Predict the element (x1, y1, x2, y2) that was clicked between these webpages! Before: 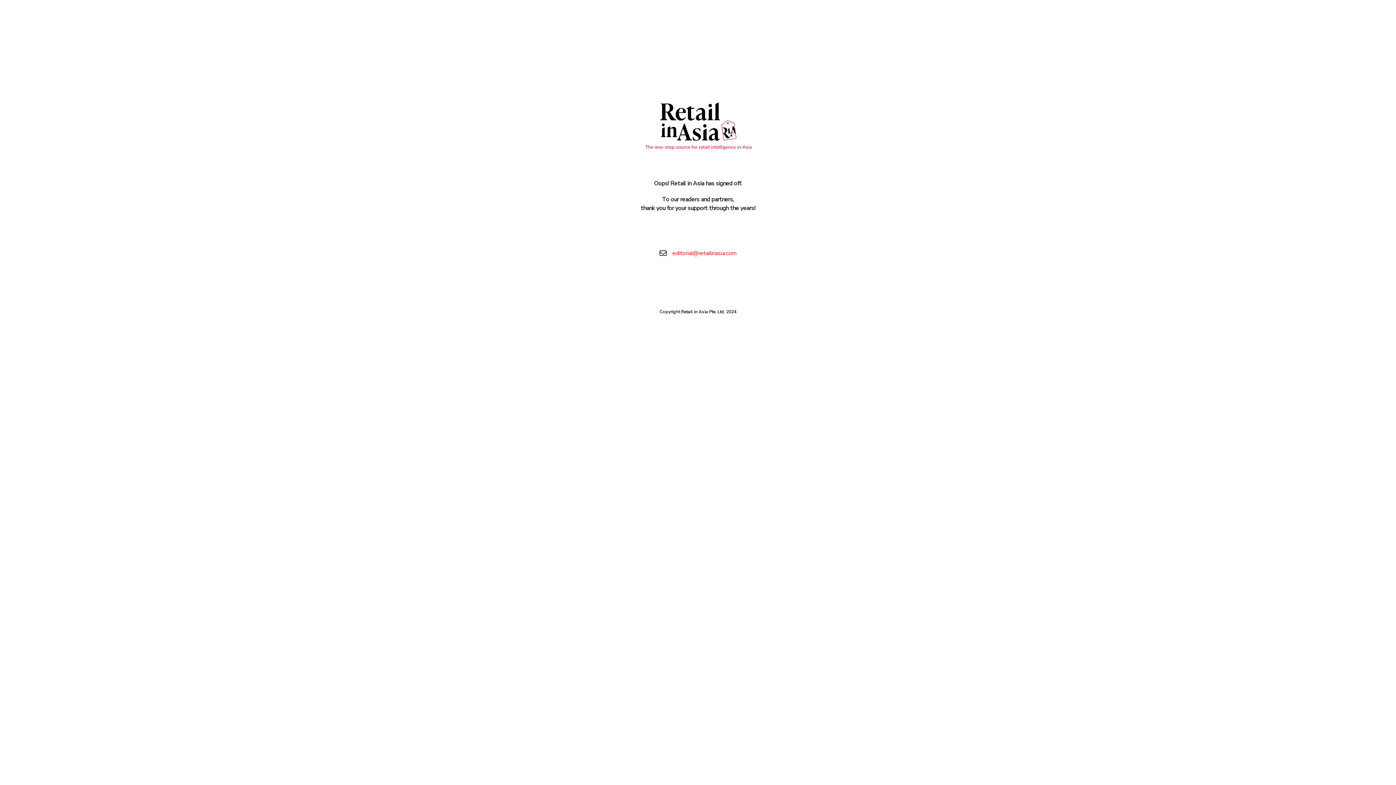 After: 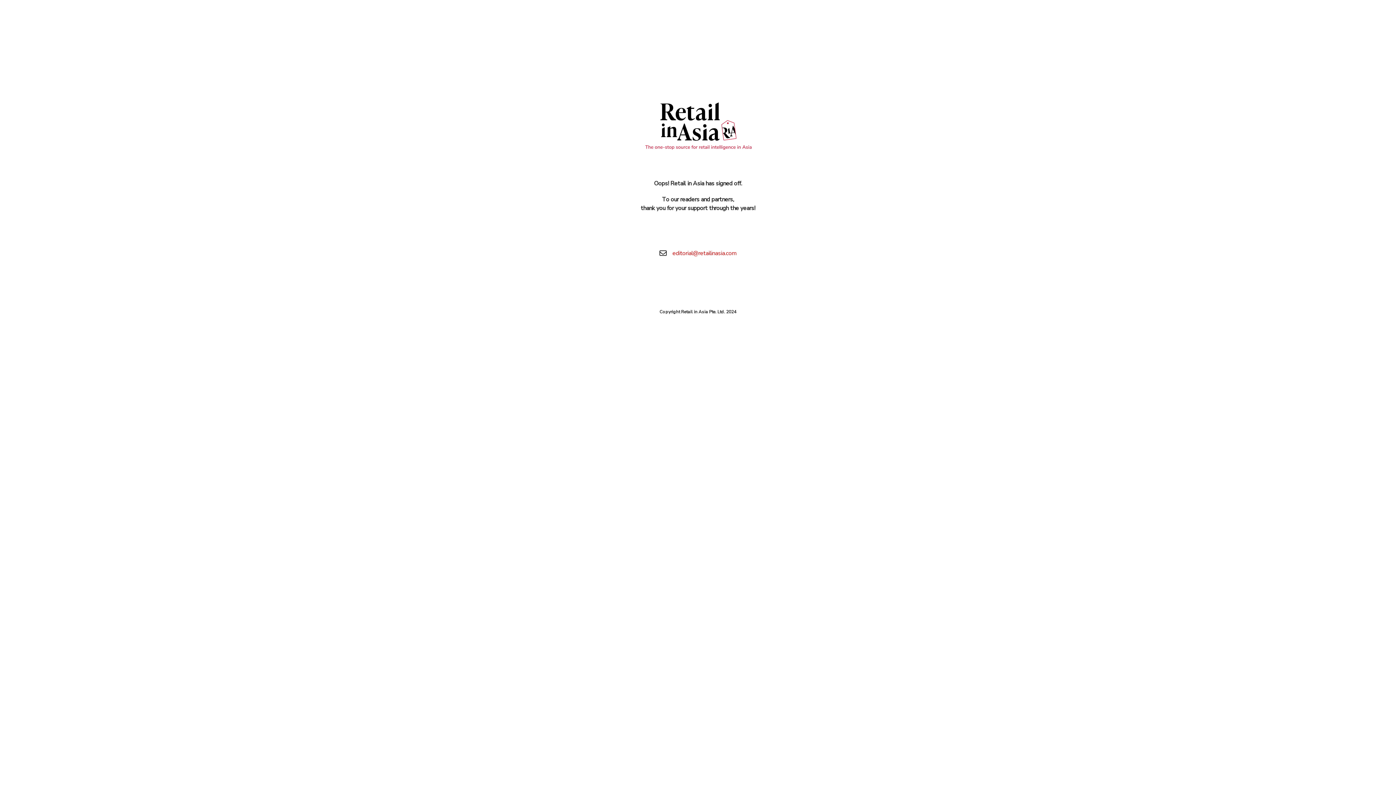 Action: label: editorial@retailinasia.com bbox: (672, 249, 736, 257)